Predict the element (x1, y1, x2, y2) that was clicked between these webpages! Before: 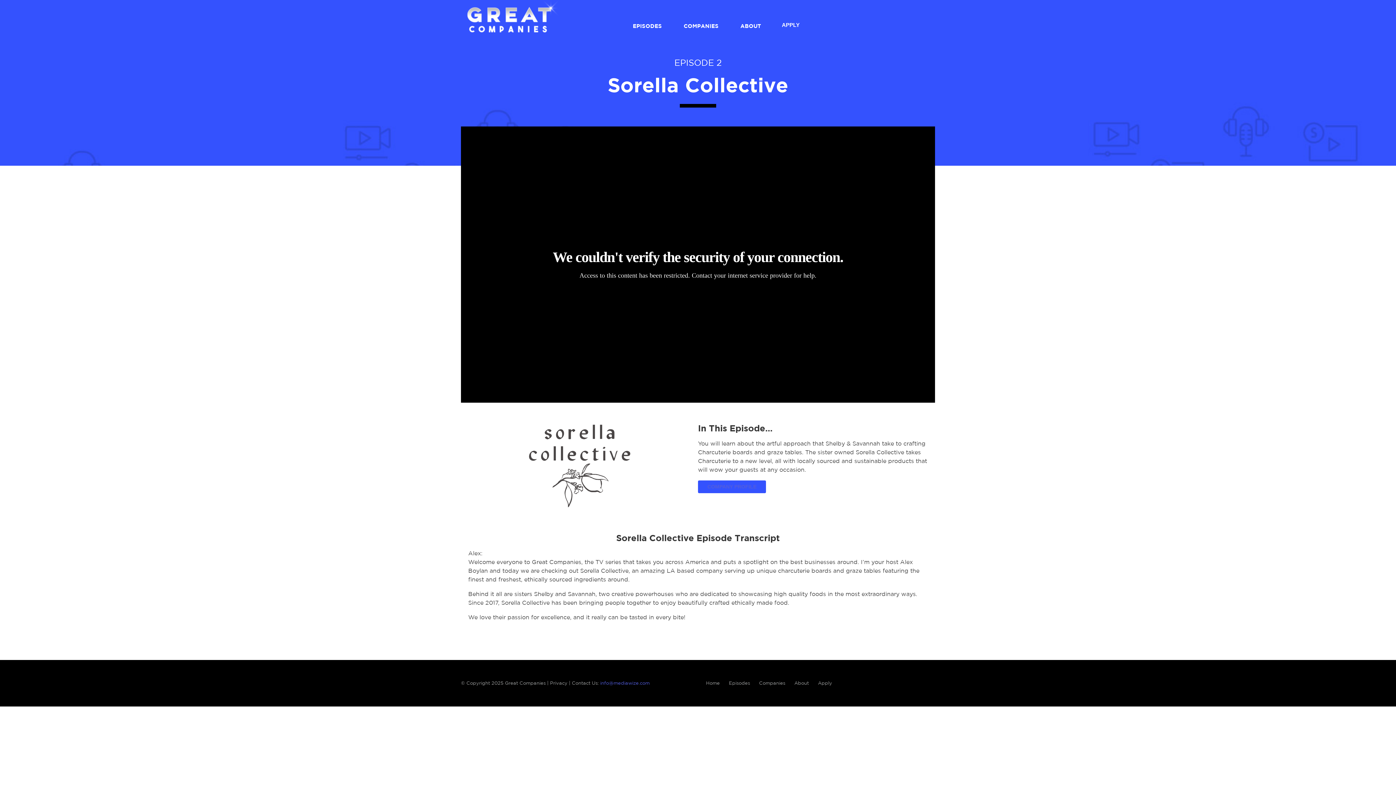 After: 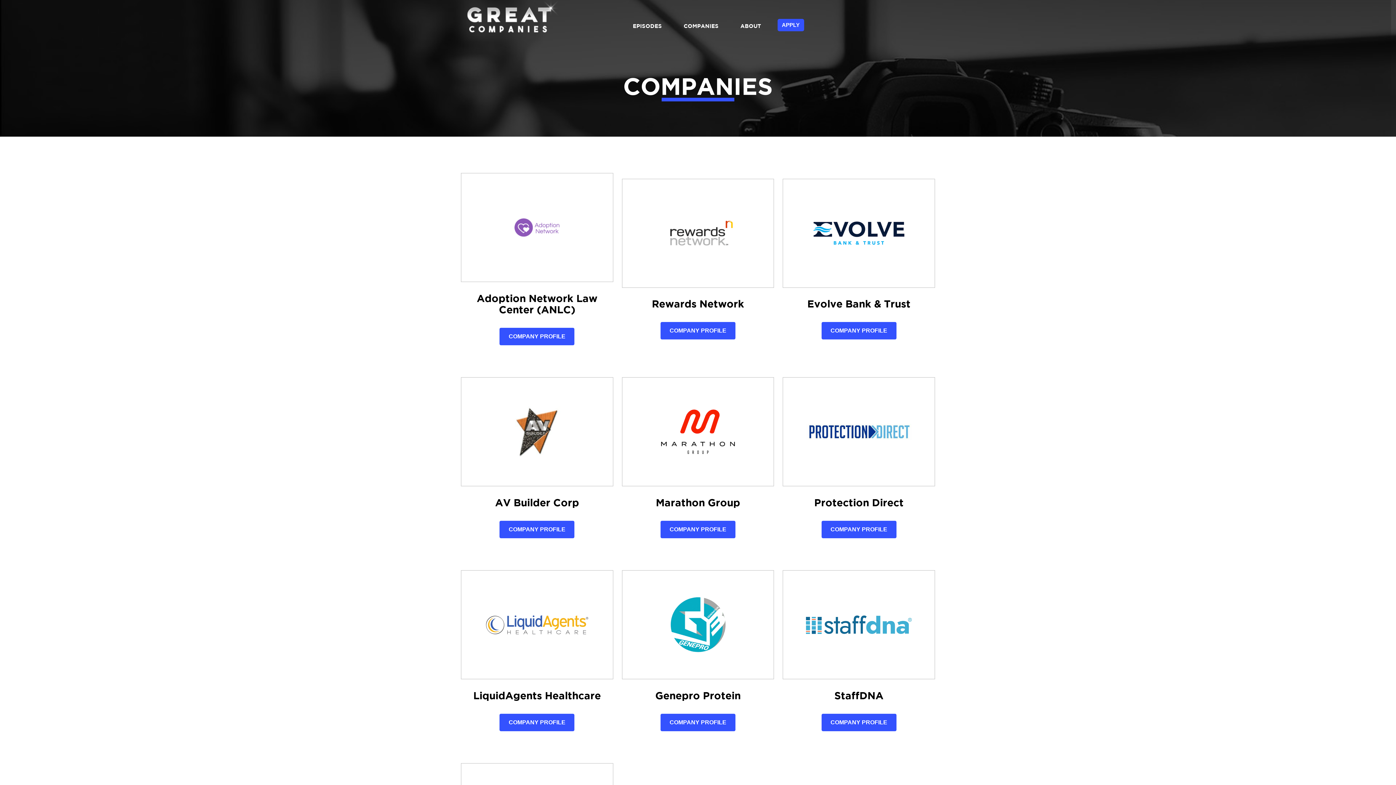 Action: label: Companies bbox: (755, 680, 789, 687)